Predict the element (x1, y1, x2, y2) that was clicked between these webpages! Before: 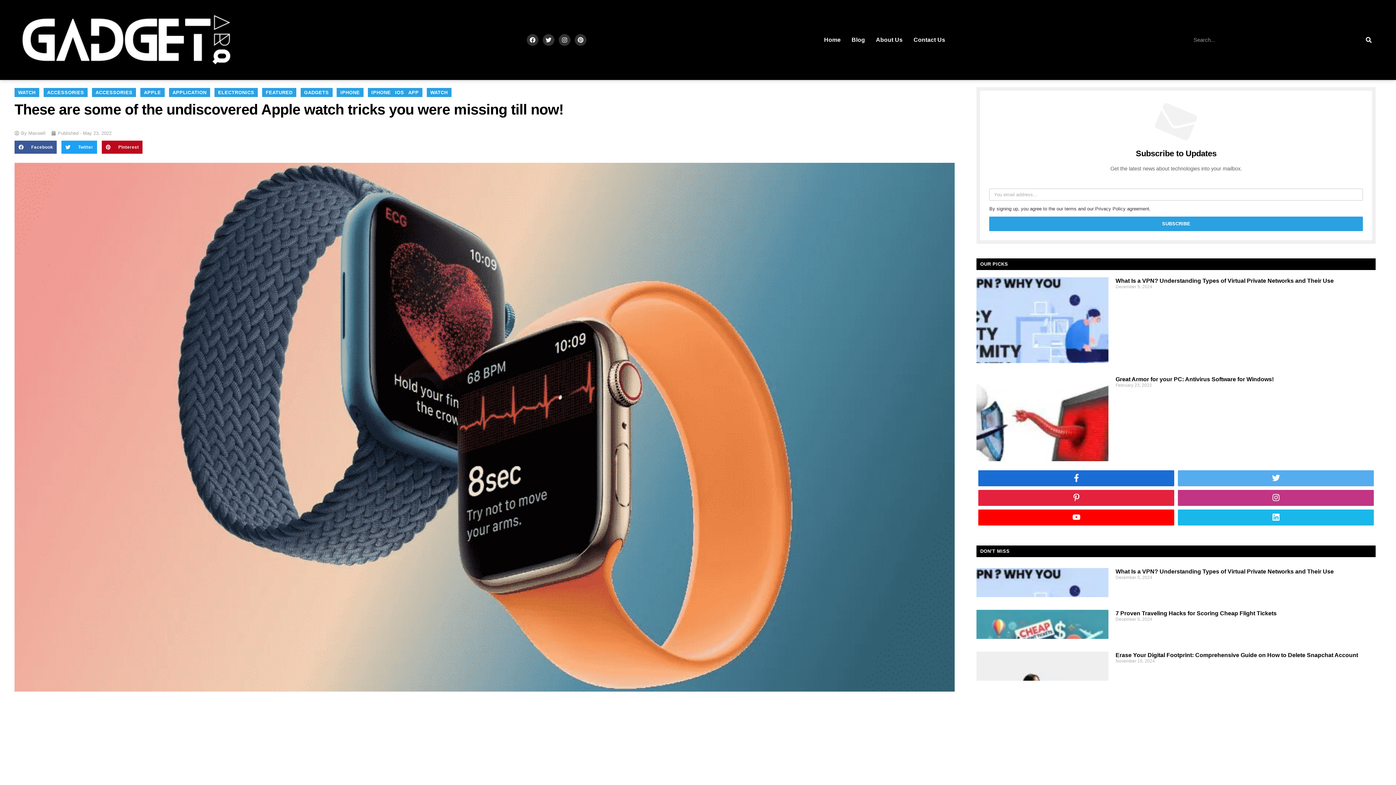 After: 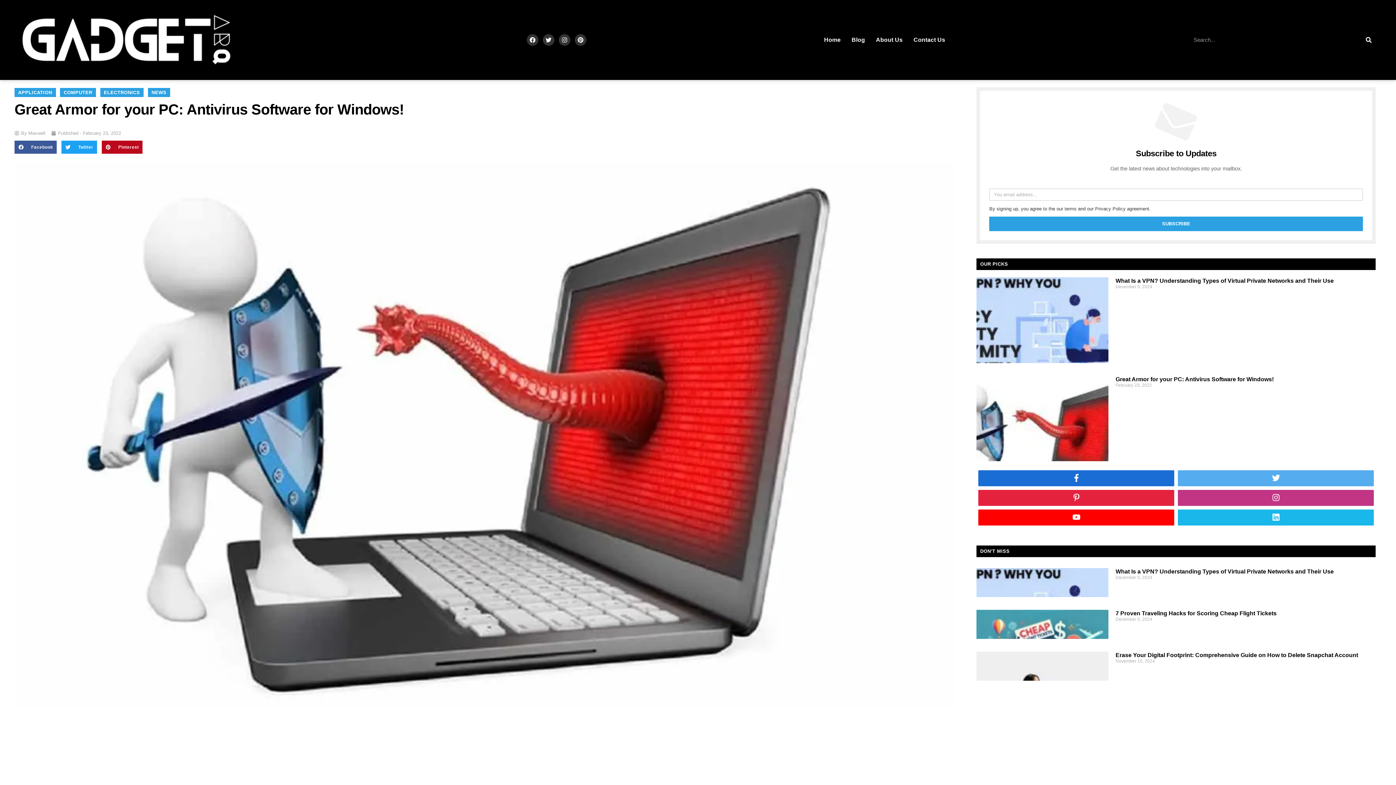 Action: bbox: (976, 375, 1108, 461)